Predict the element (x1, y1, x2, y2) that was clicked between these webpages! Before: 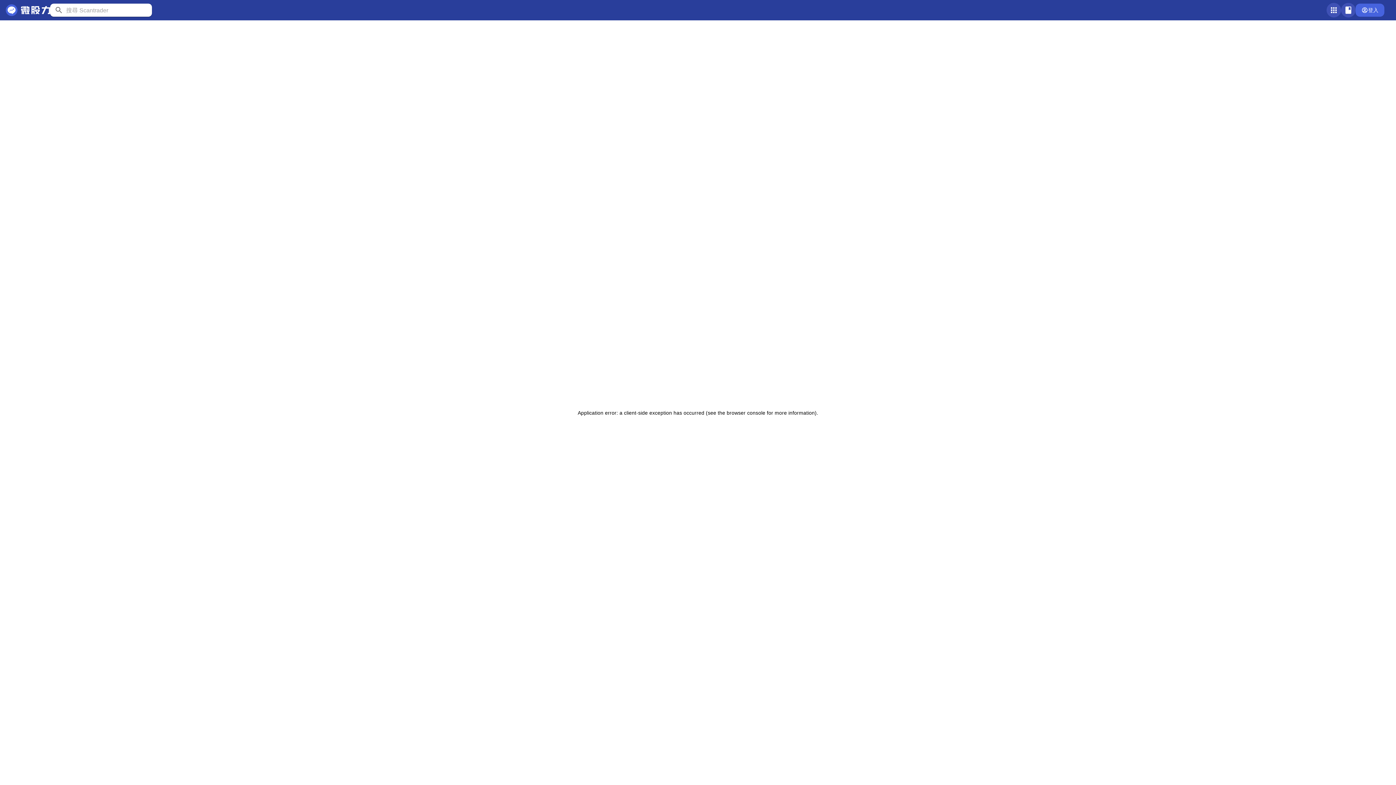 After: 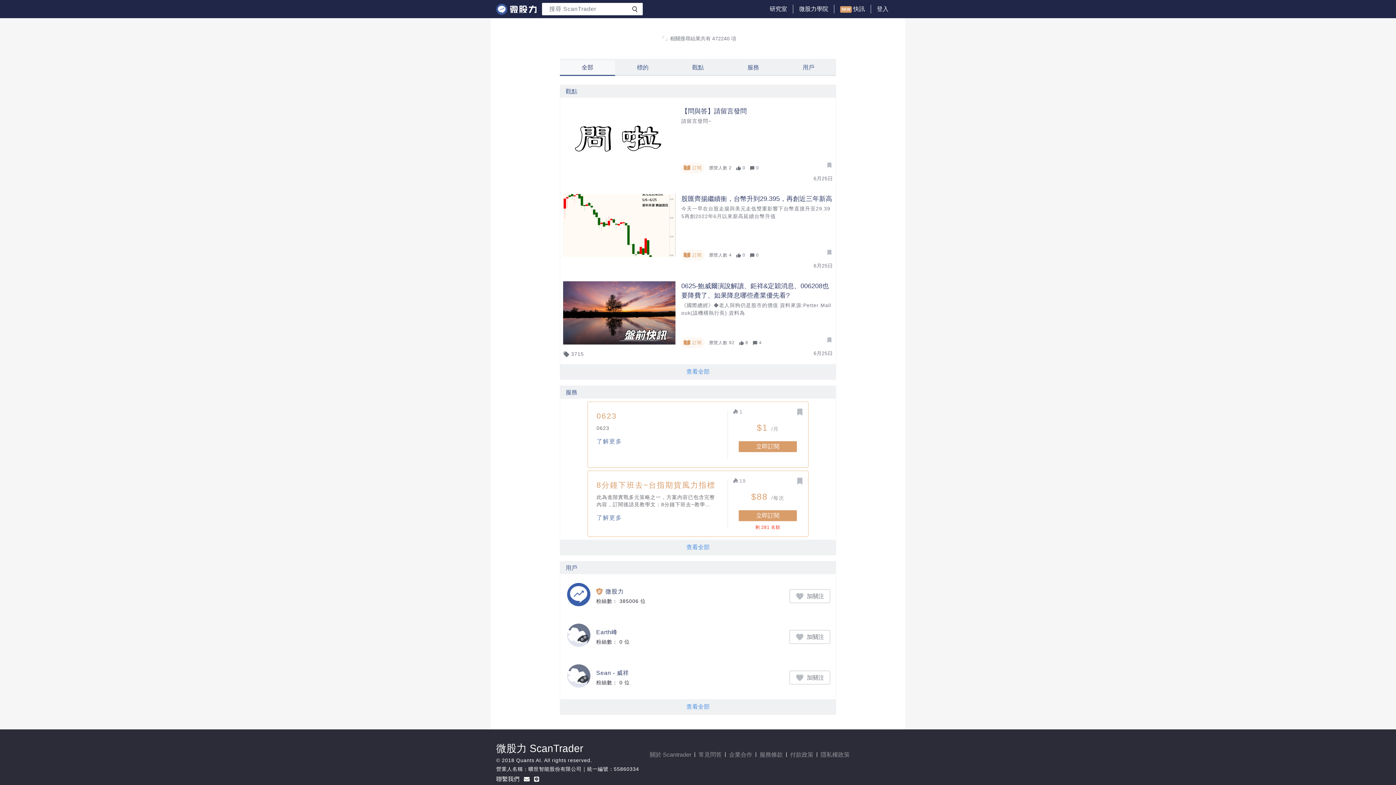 Action: bbox: (53, 4, 64, 16)